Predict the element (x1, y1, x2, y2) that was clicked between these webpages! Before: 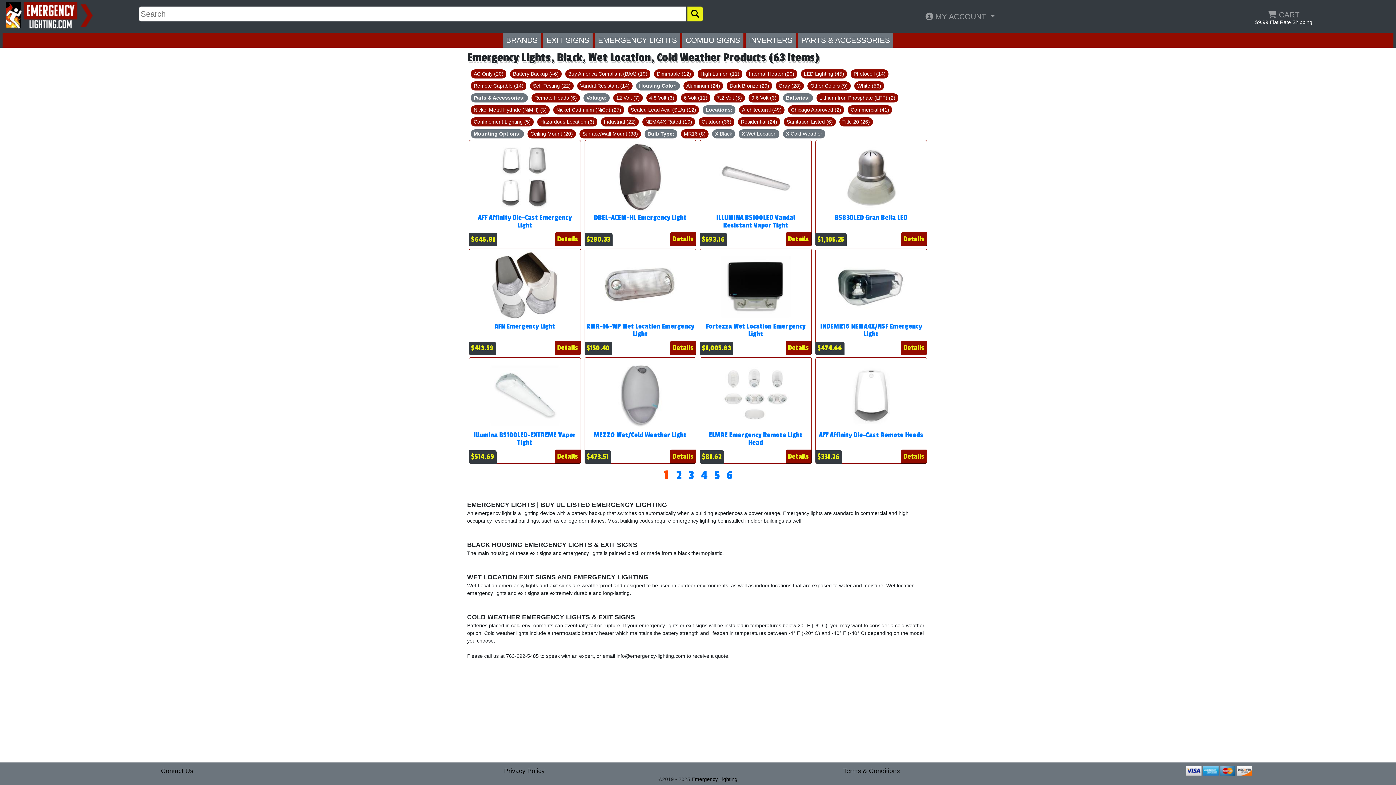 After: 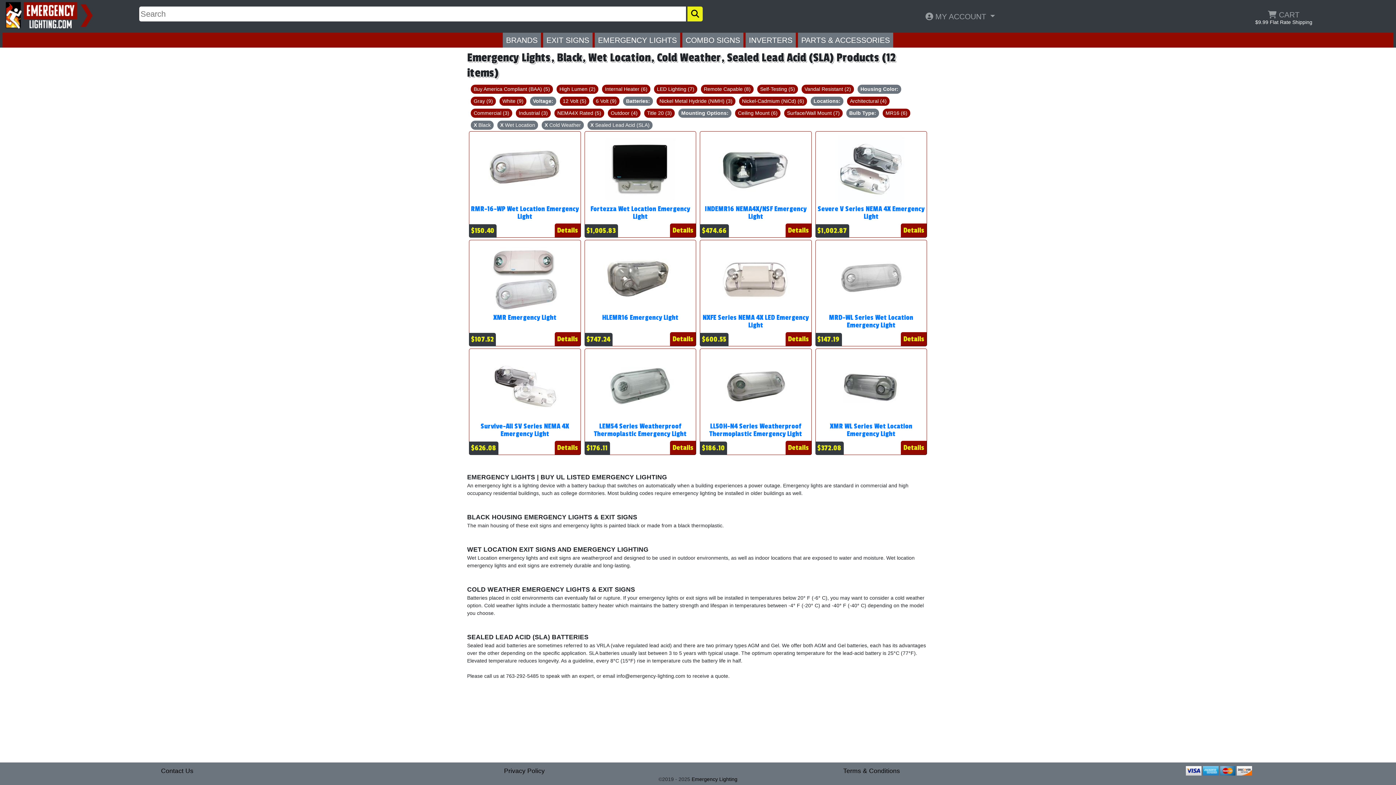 Action: label: Sealed Lead Acid (SLA) (12) bbox: (628, 105, 699, 114)